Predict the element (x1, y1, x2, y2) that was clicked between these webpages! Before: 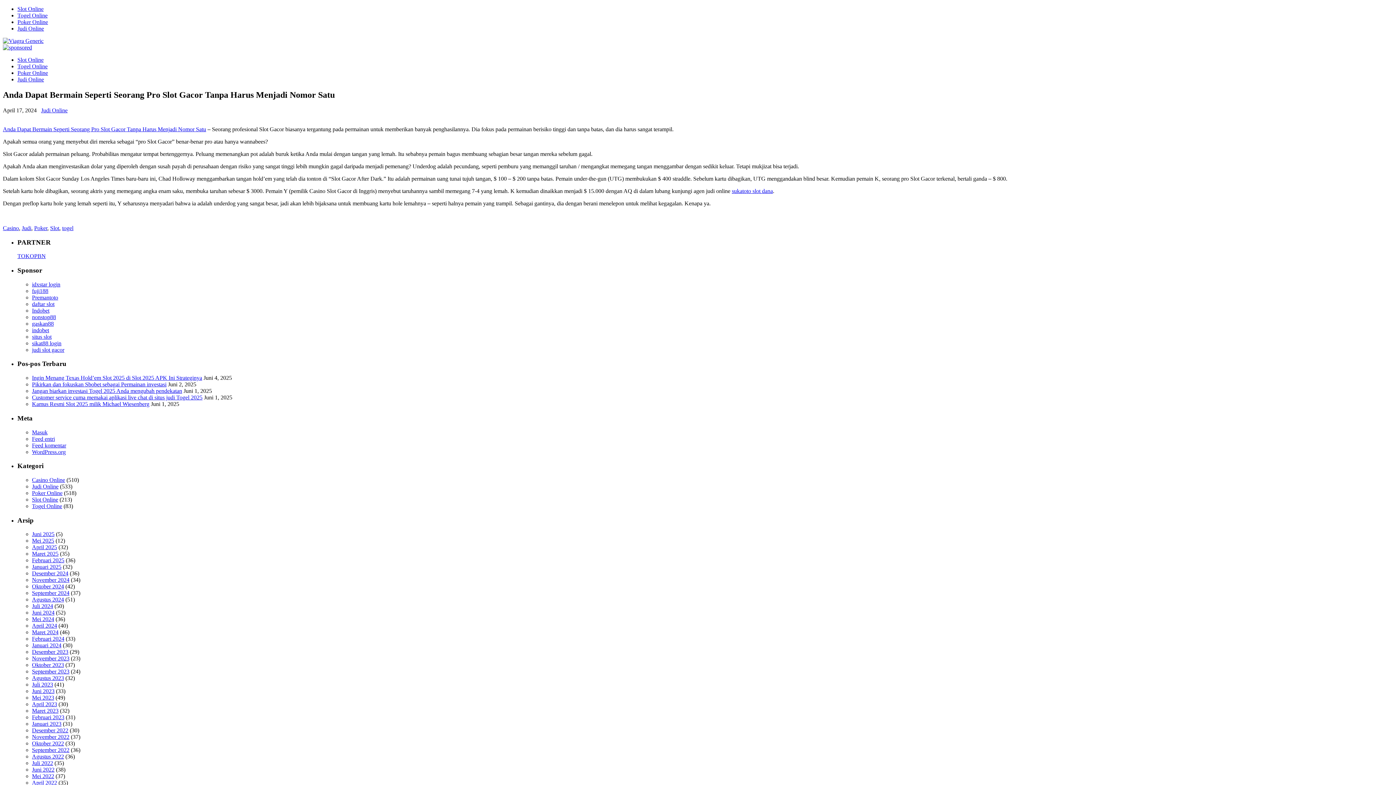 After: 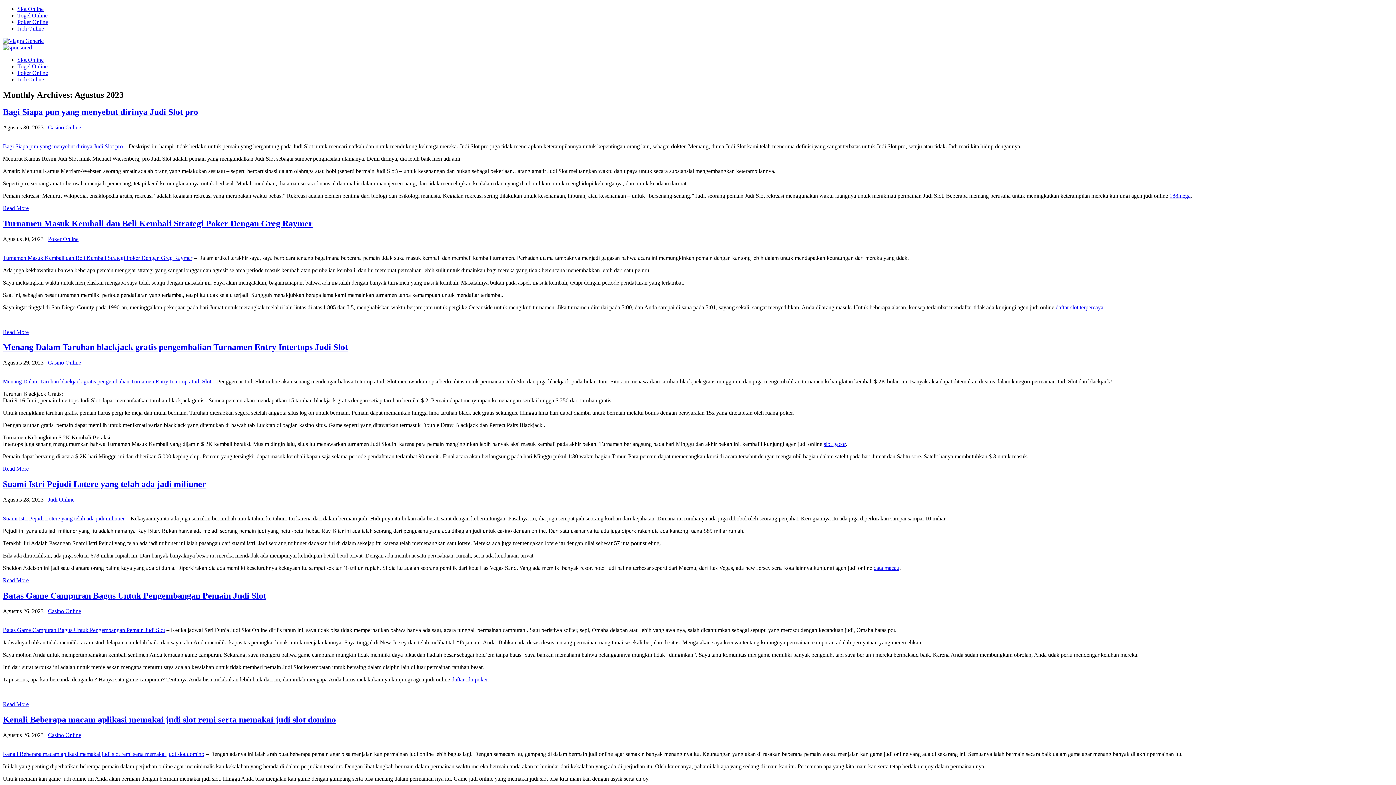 Action: bbox: (32, 675, 64, 681) label: Agustus 2023